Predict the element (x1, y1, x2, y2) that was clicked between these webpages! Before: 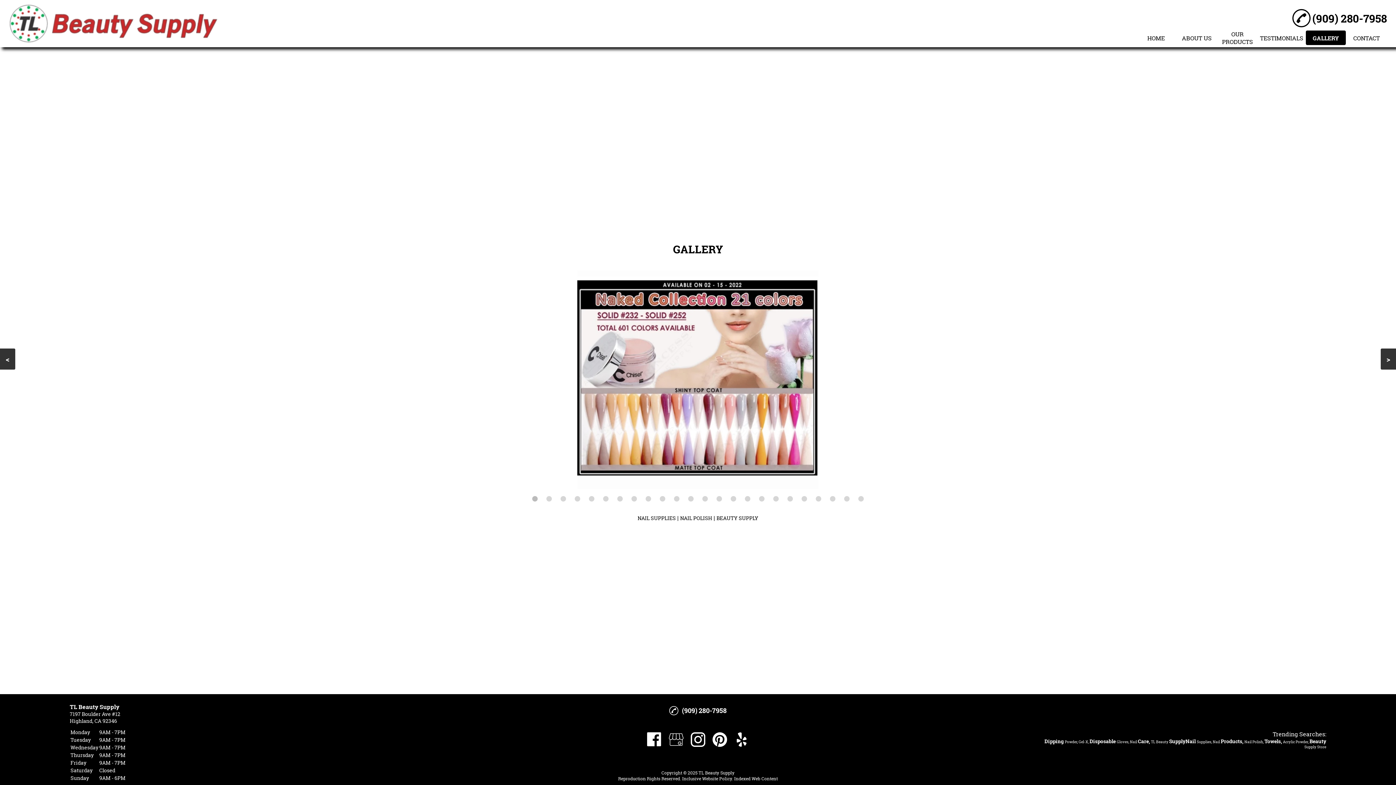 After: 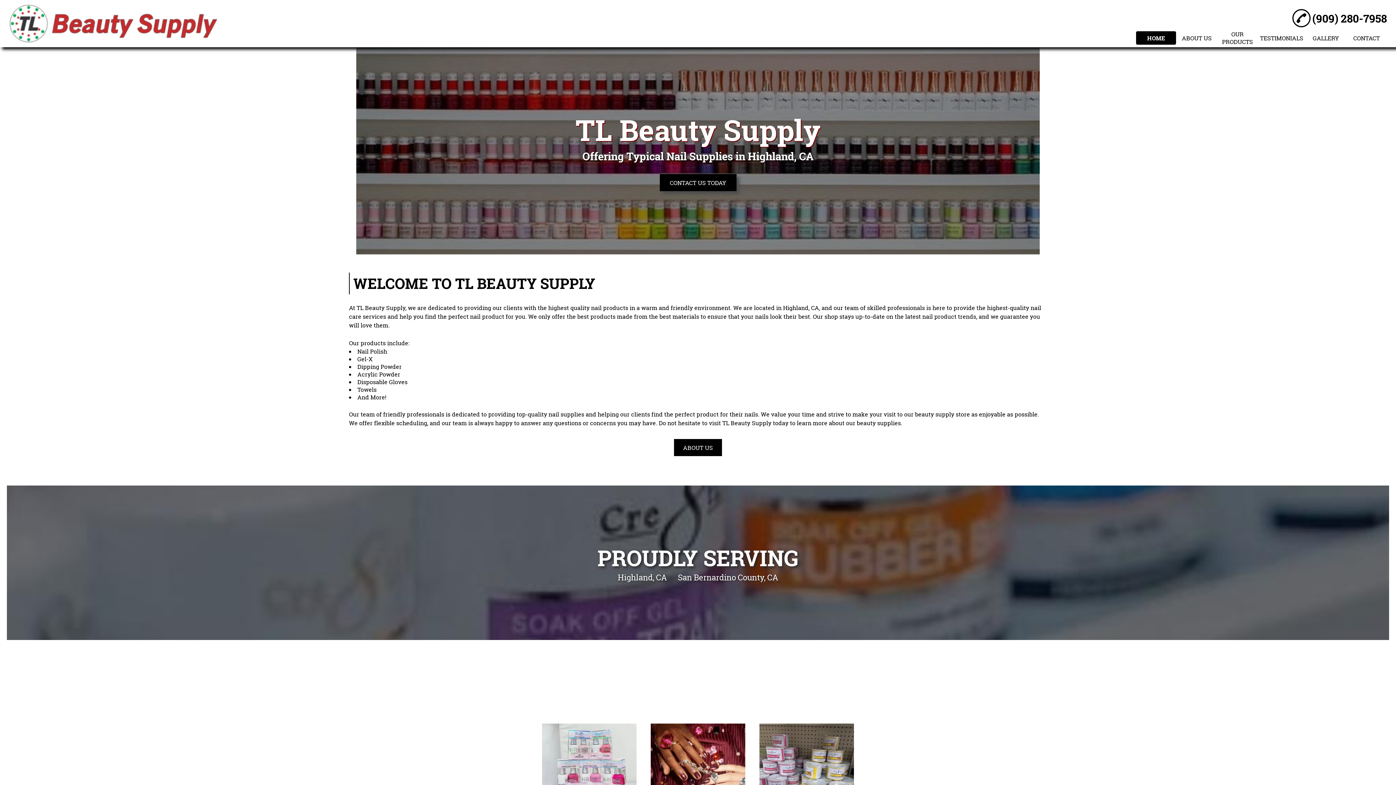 Action: bbox: (9, 0, 218, 47)